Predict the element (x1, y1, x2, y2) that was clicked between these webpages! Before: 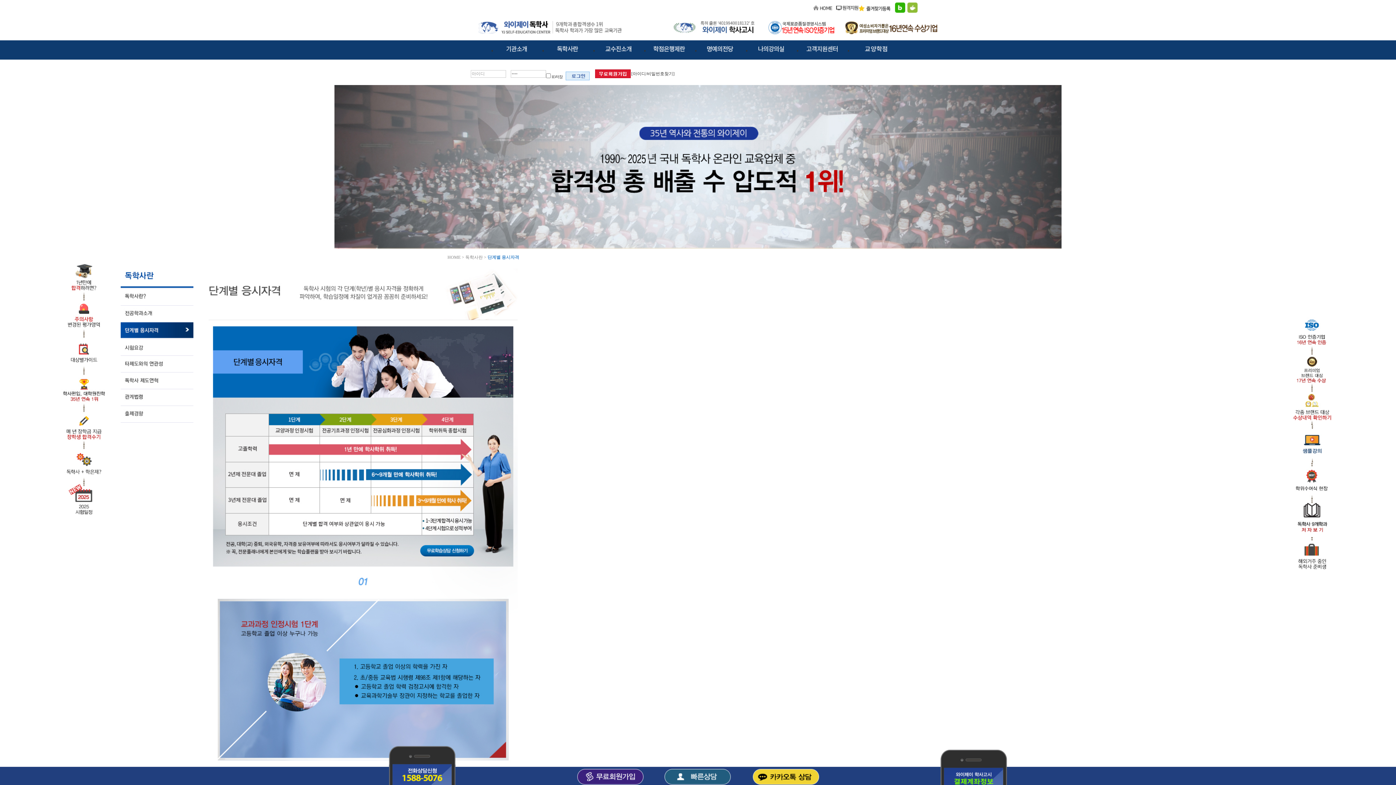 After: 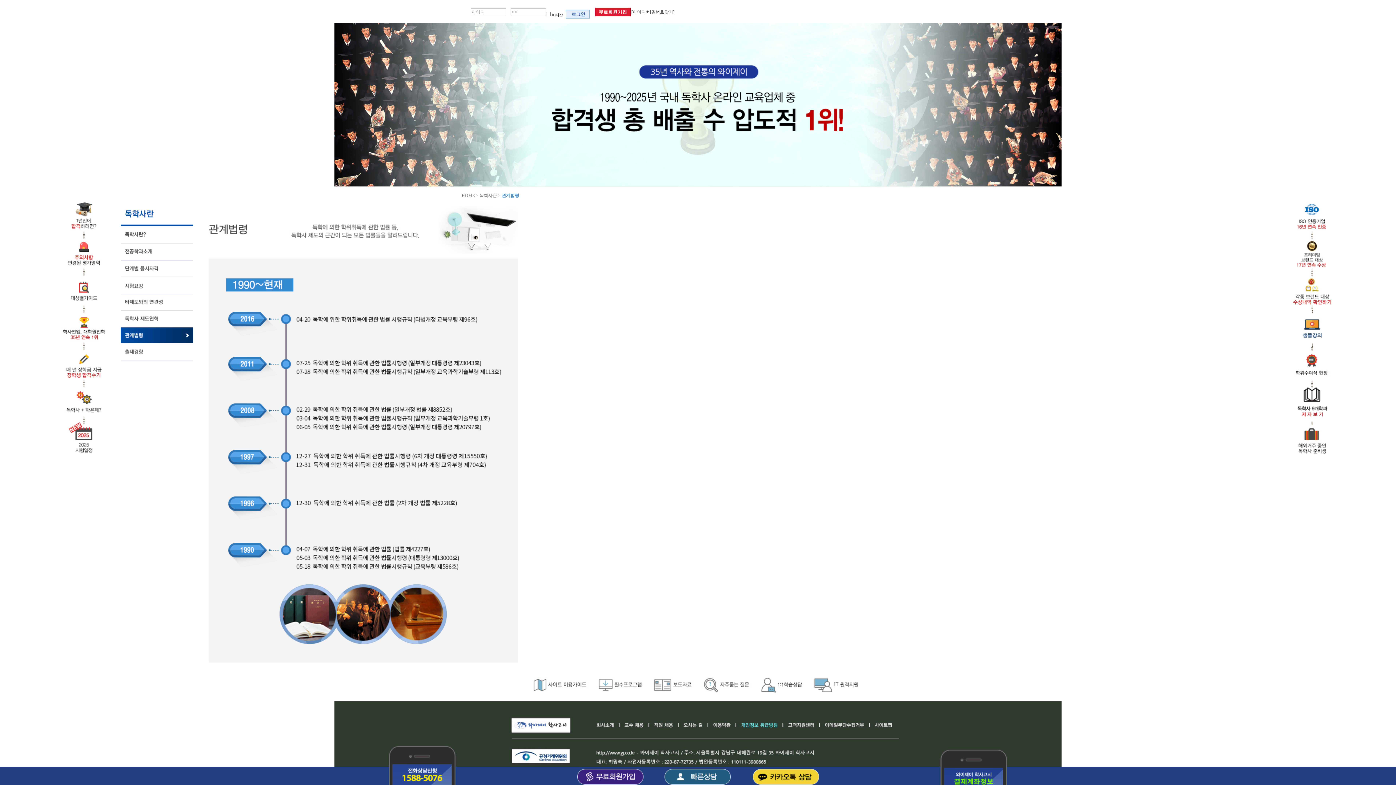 Action: bbox: (120, 401, 193, 406)